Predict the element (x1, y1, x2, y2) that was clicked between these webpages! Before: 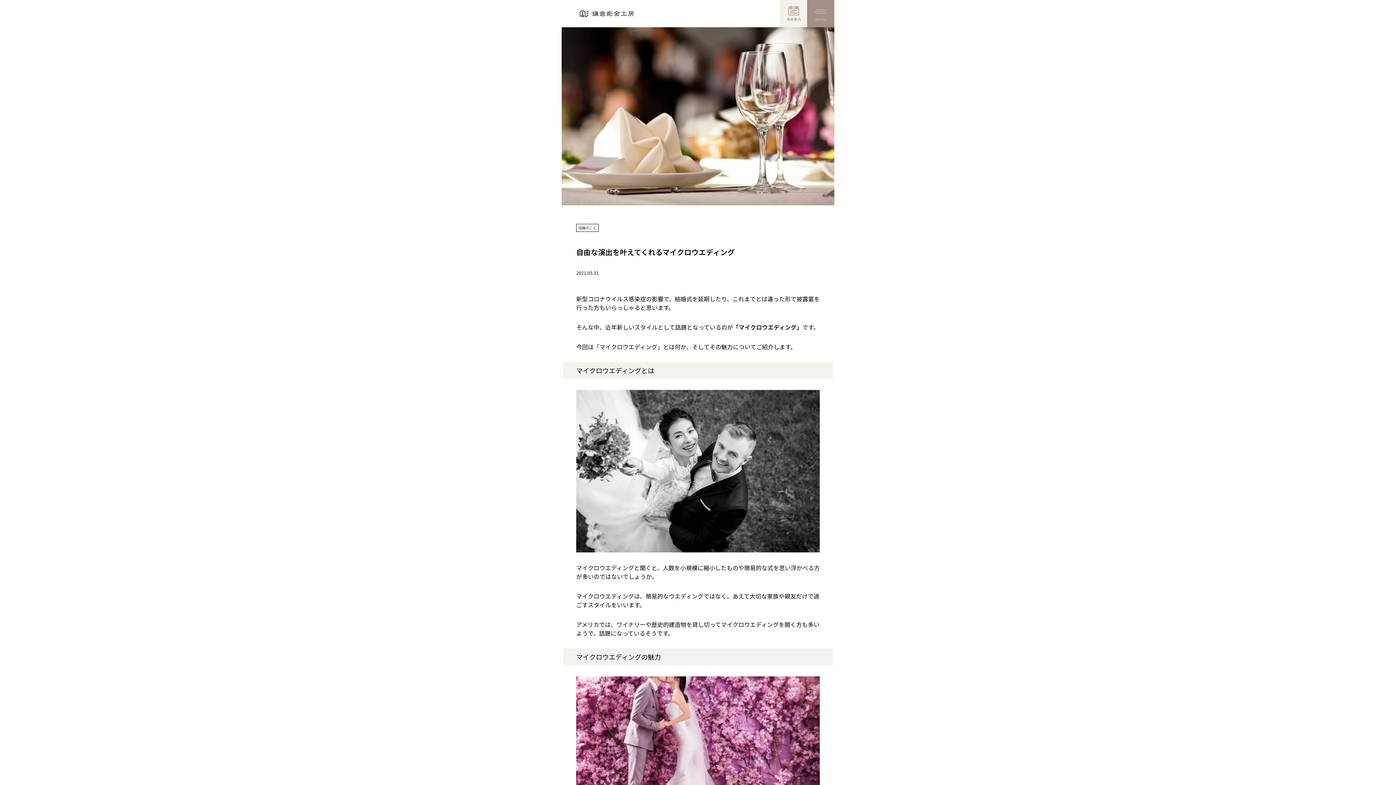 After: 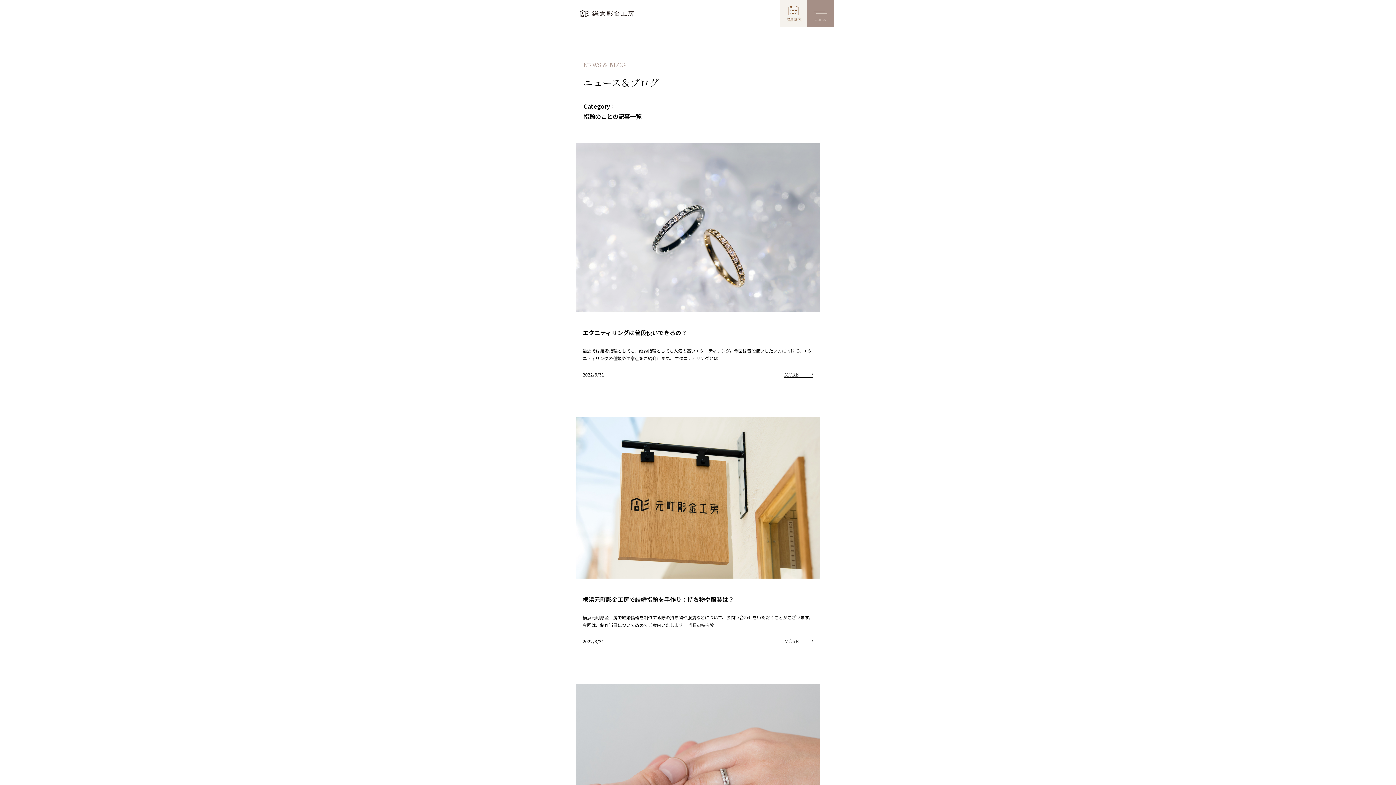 Action: bbox: (578, 226, 596, 229) label: 指輪のこと